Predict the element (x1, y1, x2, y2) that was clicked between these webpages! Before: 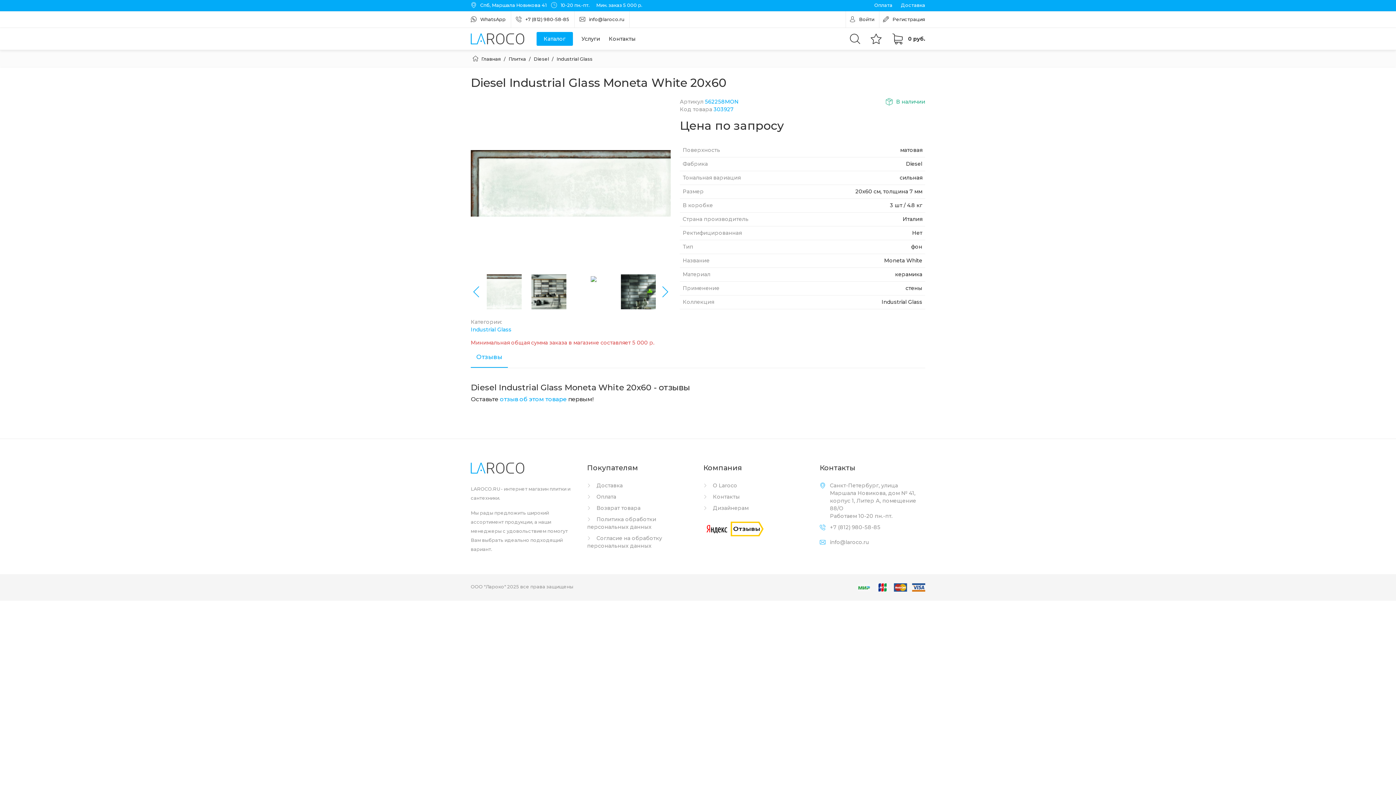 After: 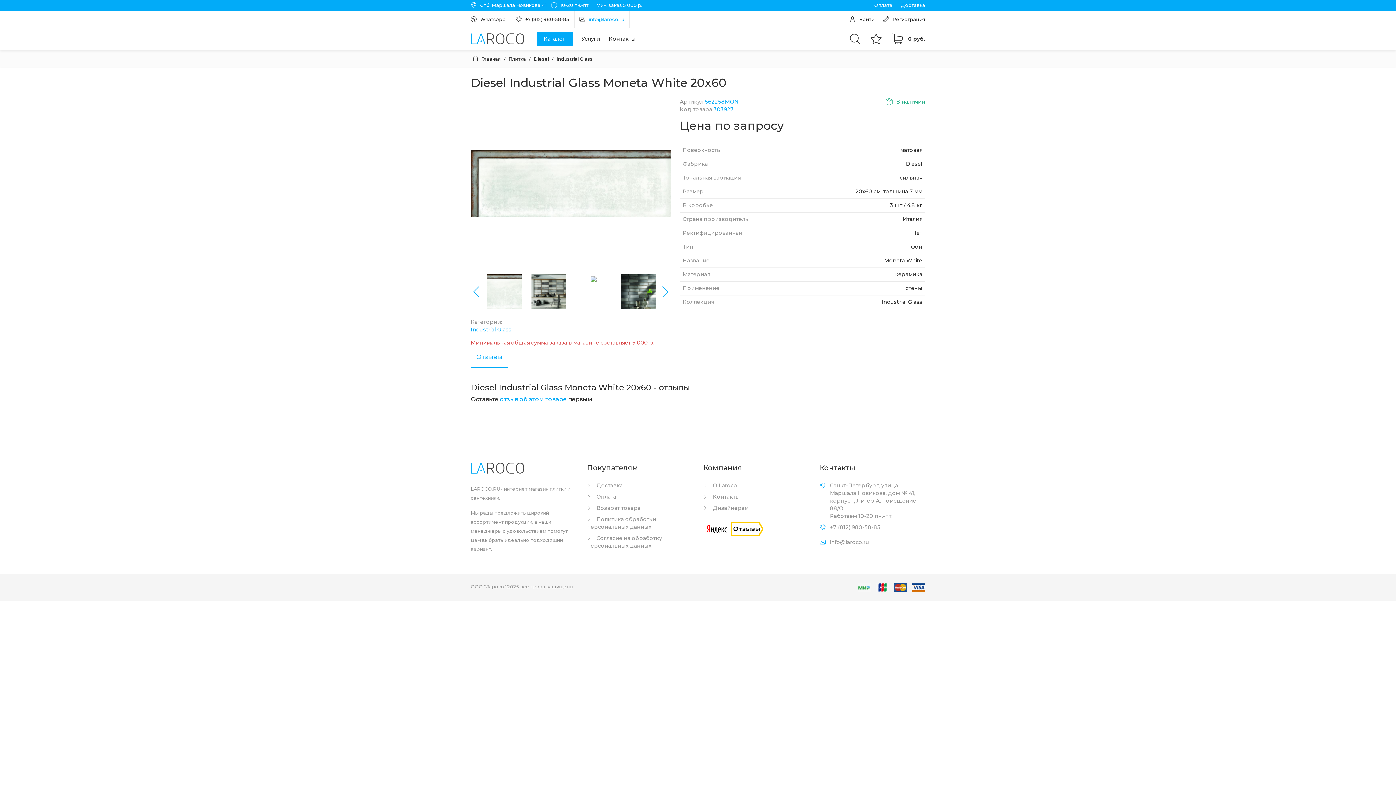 Action: label:  info@laroco.ru bbox: (579, 16, 624, 22)